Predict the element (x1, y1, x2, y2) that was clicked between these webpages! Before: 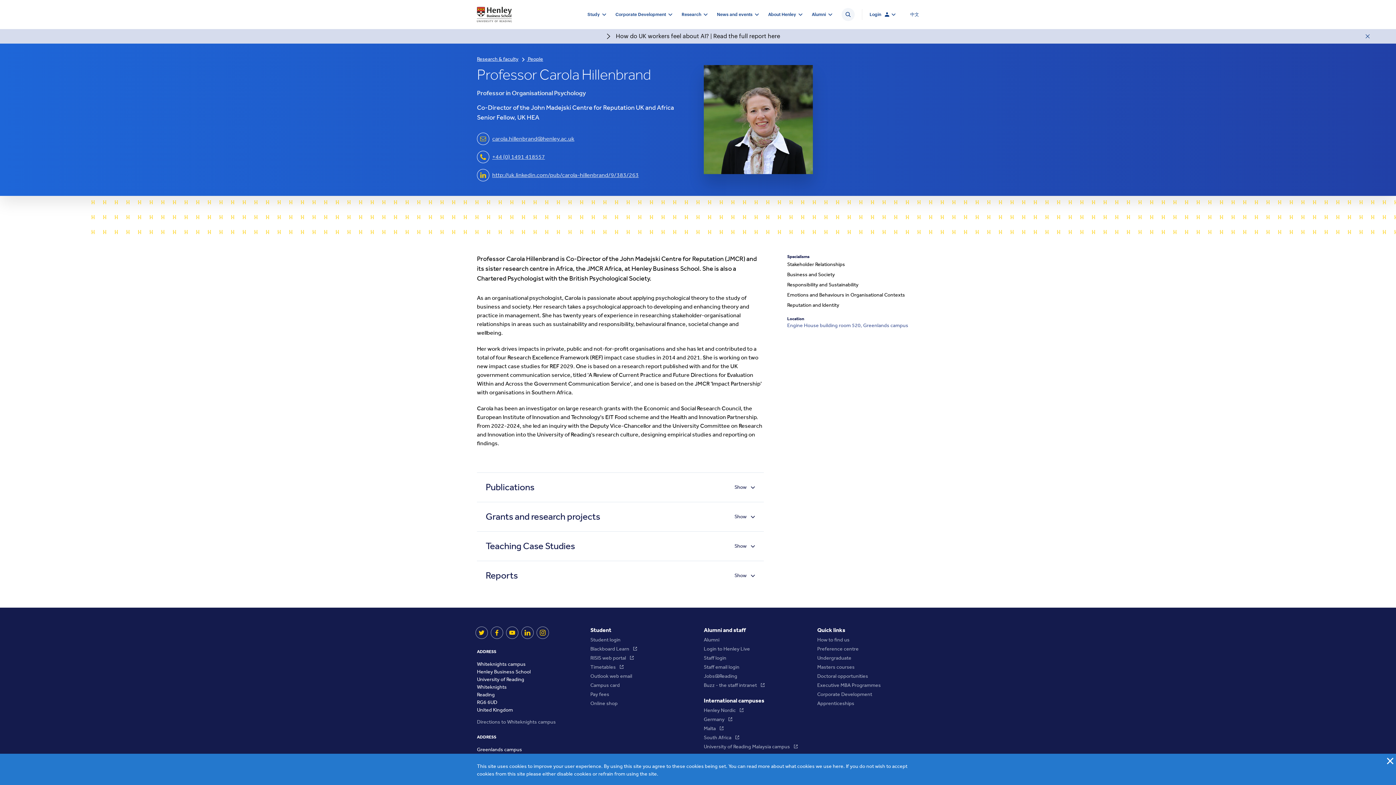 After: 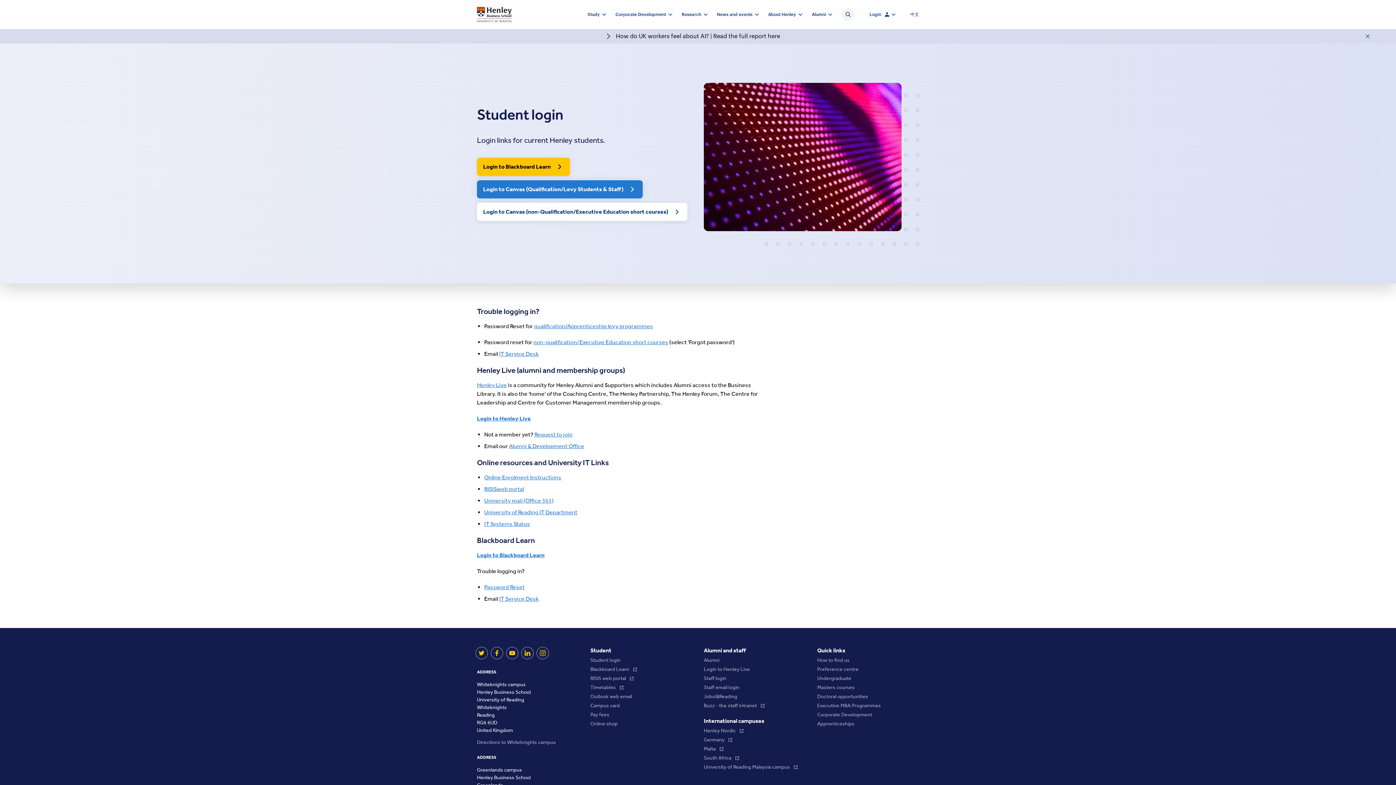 Action: bbox: (590, 637, 692, 643) label: Student login